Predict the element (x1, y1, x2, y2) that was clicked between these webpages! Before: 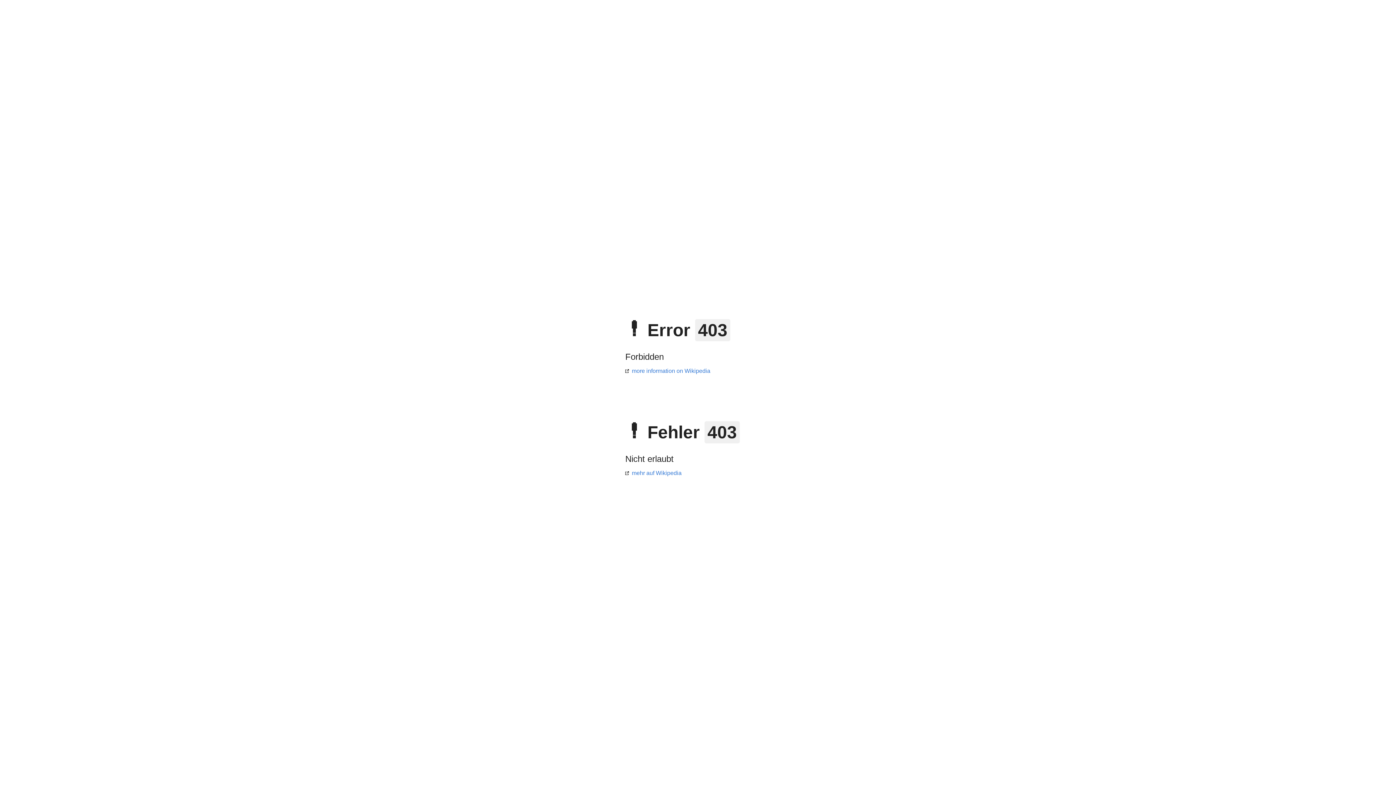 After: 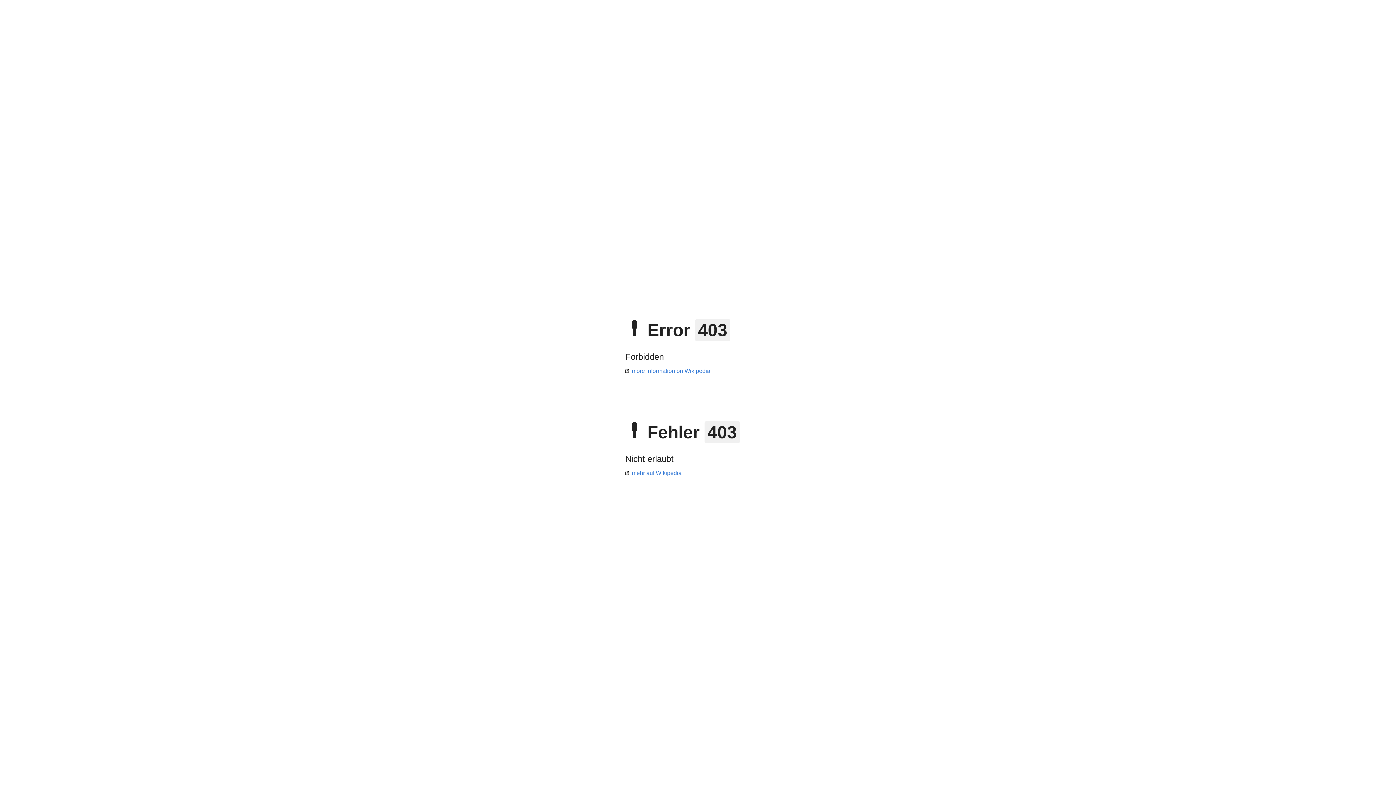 Action: label: more information on Wikipedia bbox: (625, 368, 710, 374)